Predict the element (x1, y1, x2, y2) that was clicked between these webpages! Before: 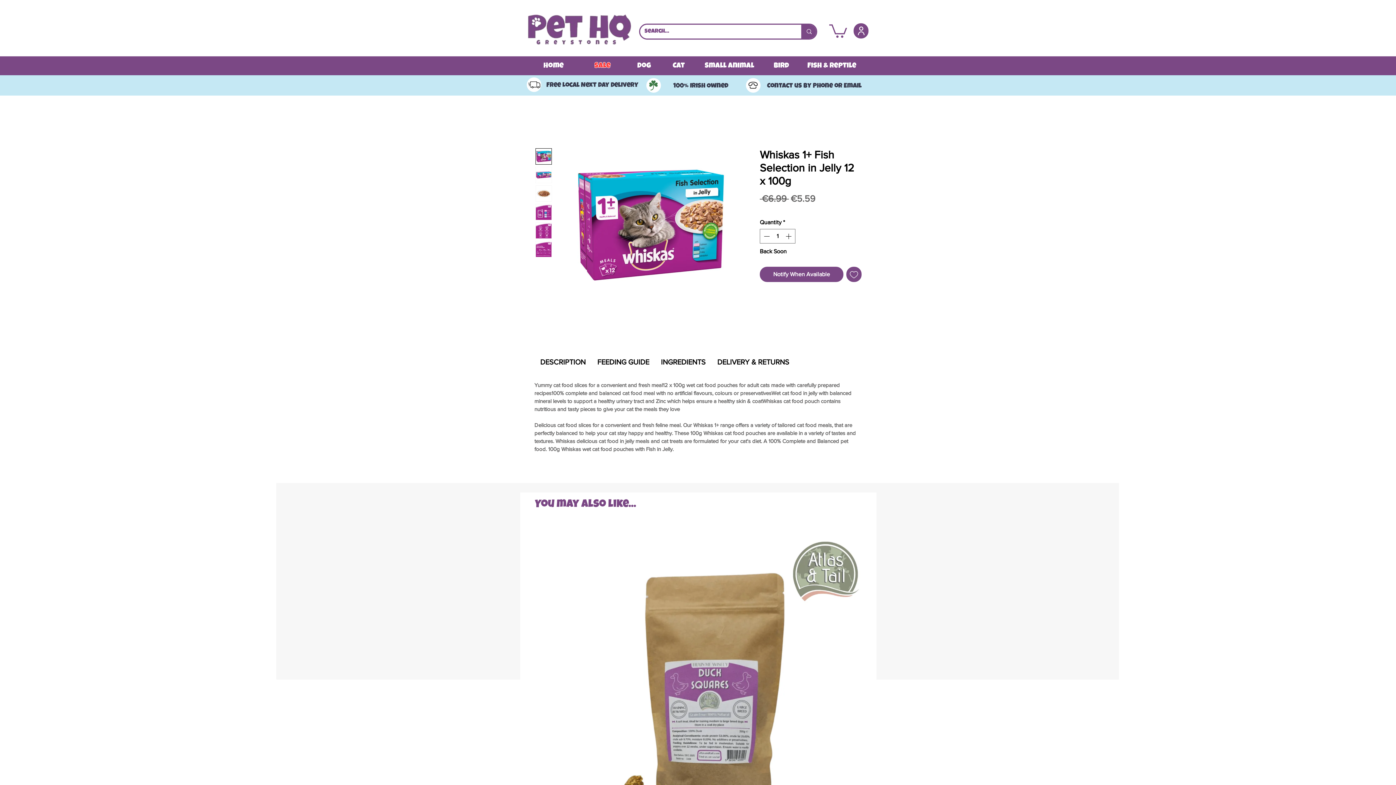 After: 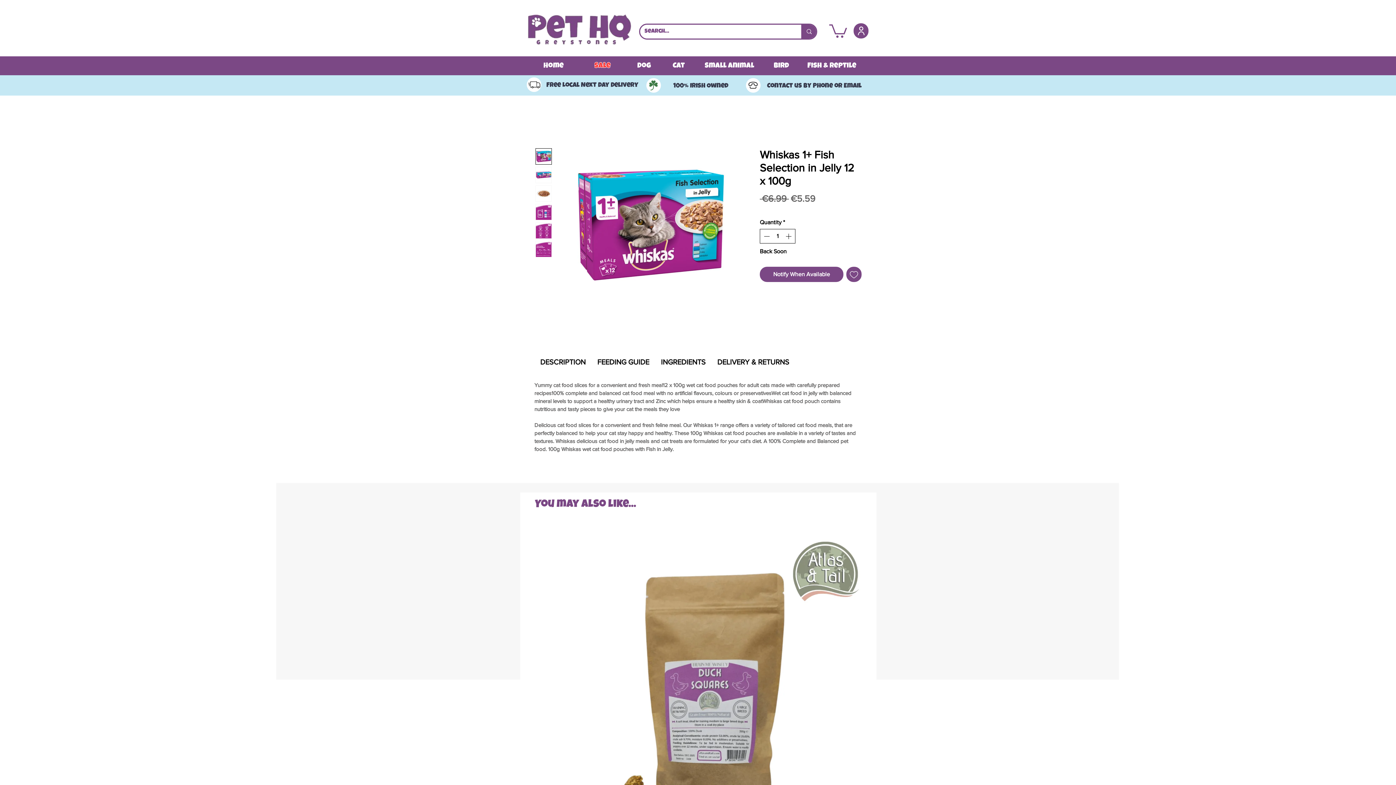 Action: bbox: (784, 229, 794, 243) label: Increment